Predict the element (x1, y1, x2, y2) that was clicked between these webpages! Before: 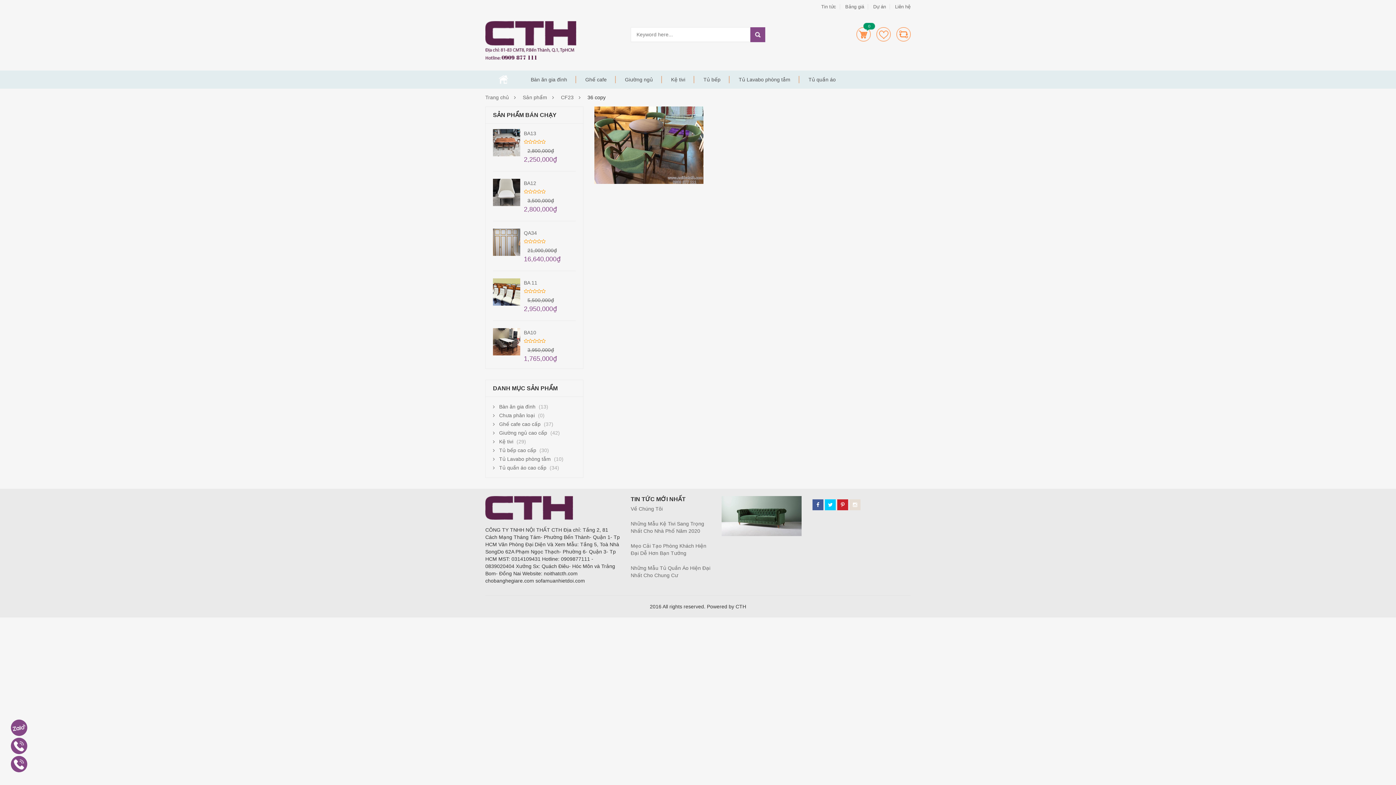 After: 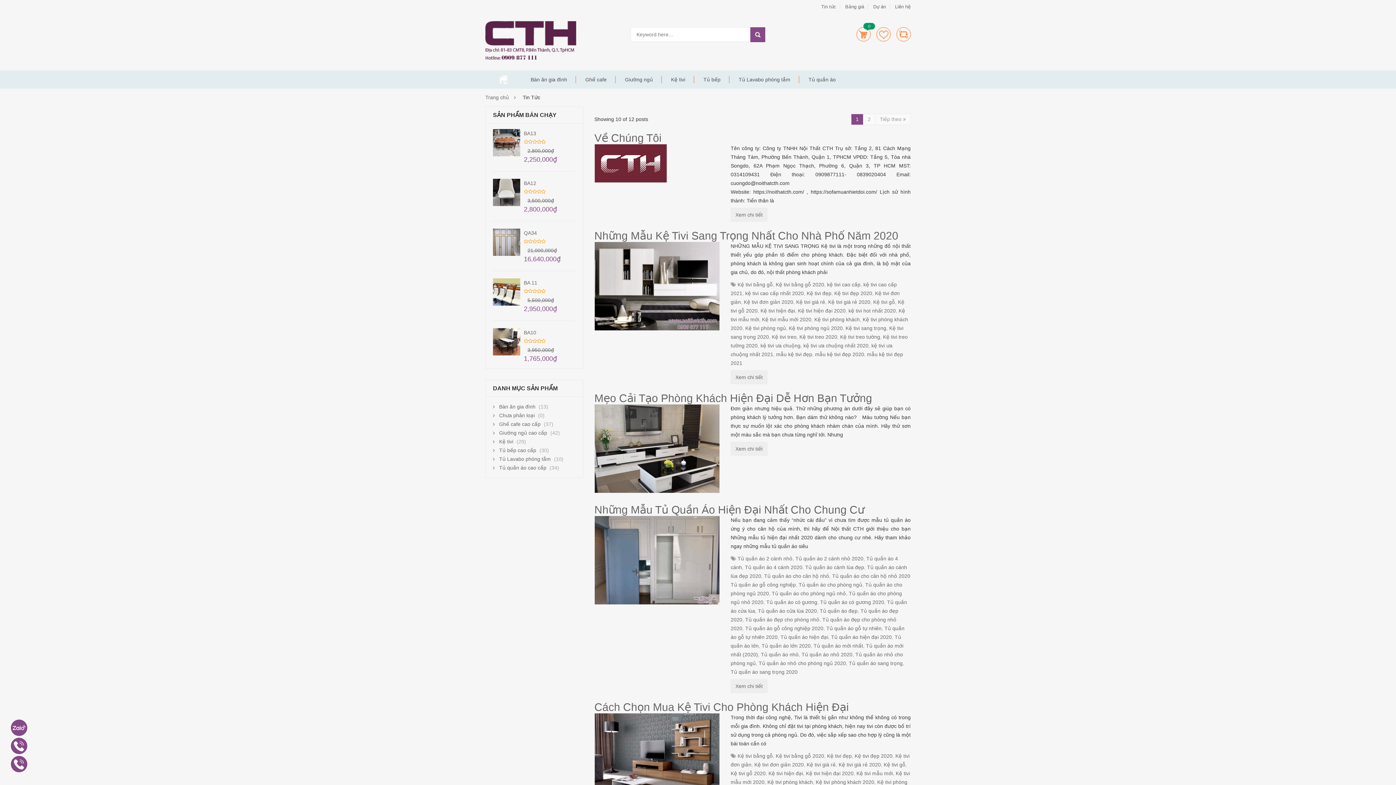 Action: bbox: (821, 4, 840, 9) label: Tin tức